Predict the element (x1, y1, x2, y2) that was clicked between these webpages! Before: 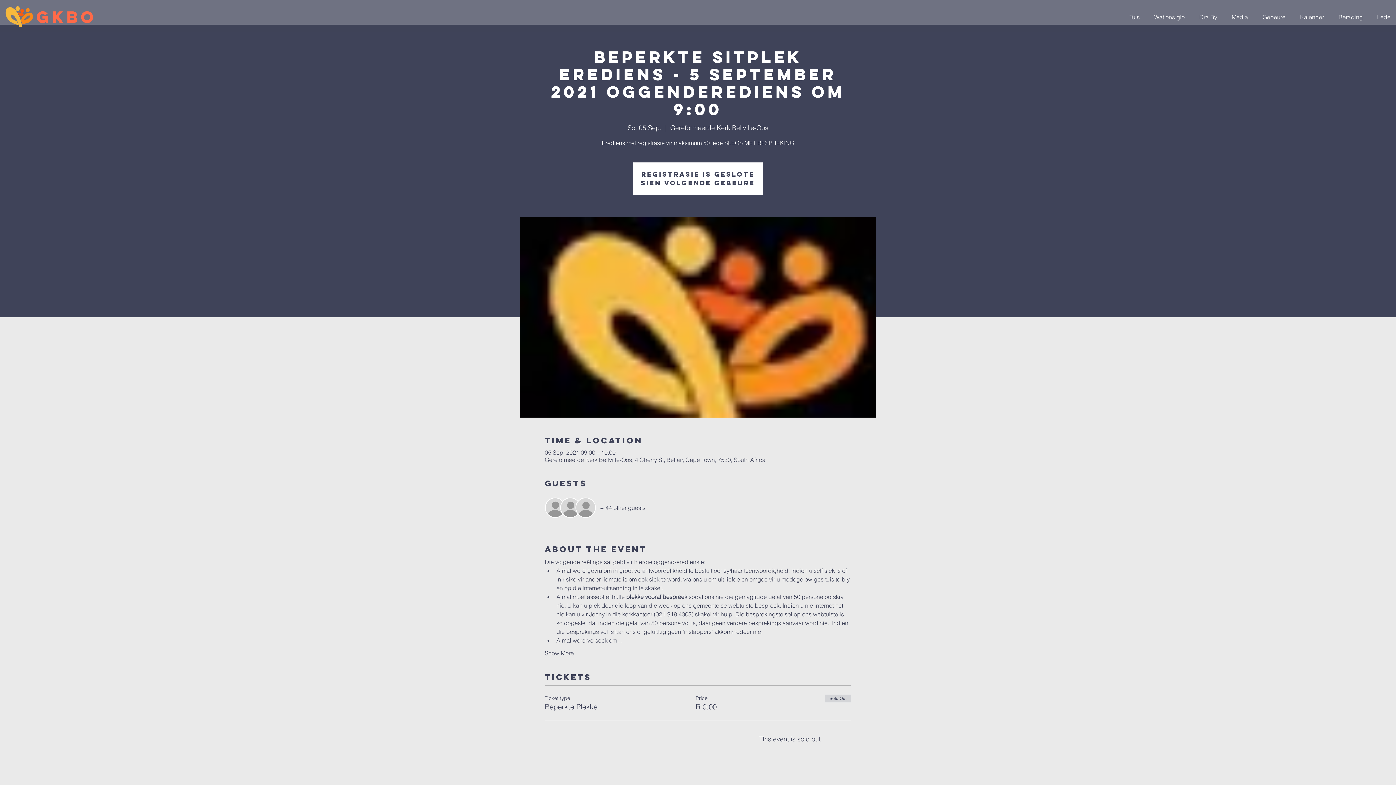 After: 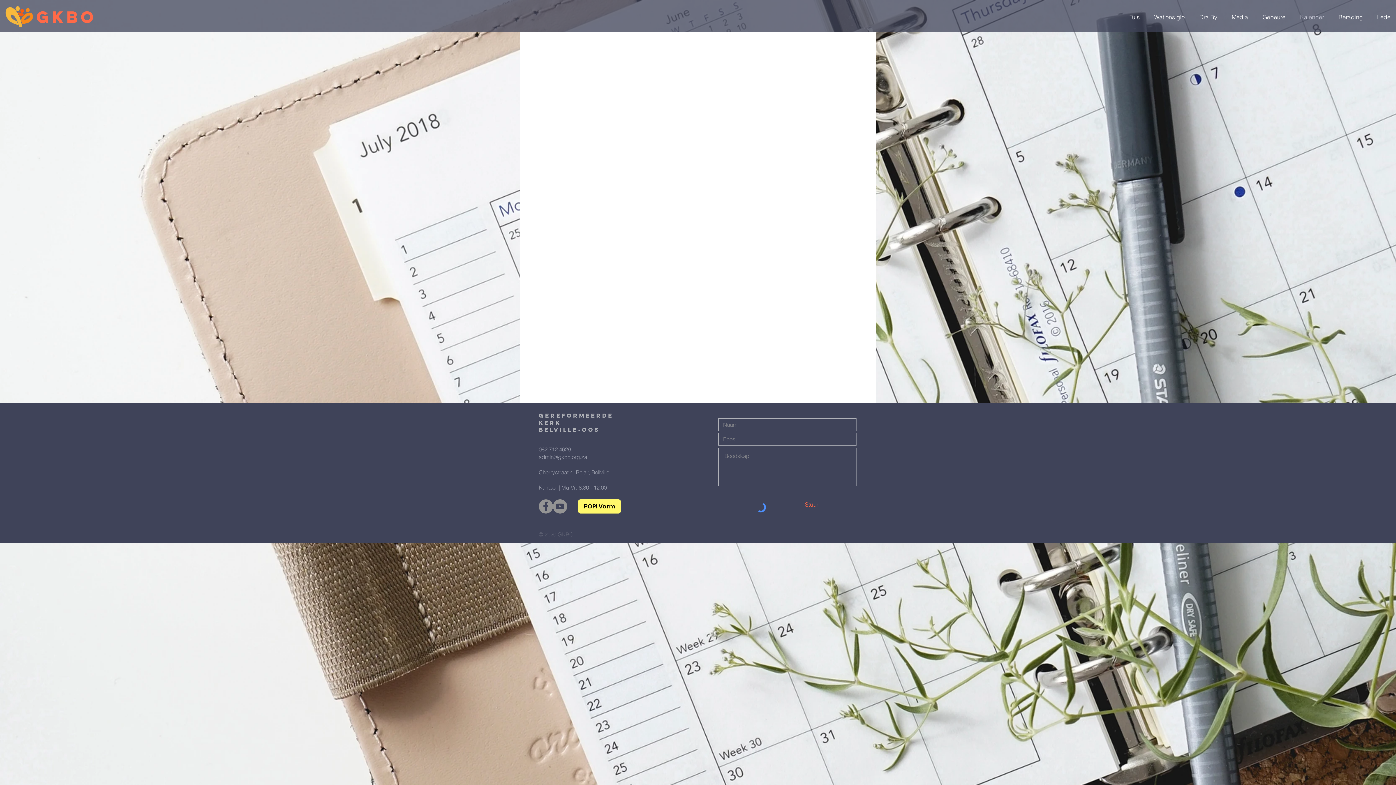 Action: bbox: (1291, 7, 1329, 26) label: Kalender